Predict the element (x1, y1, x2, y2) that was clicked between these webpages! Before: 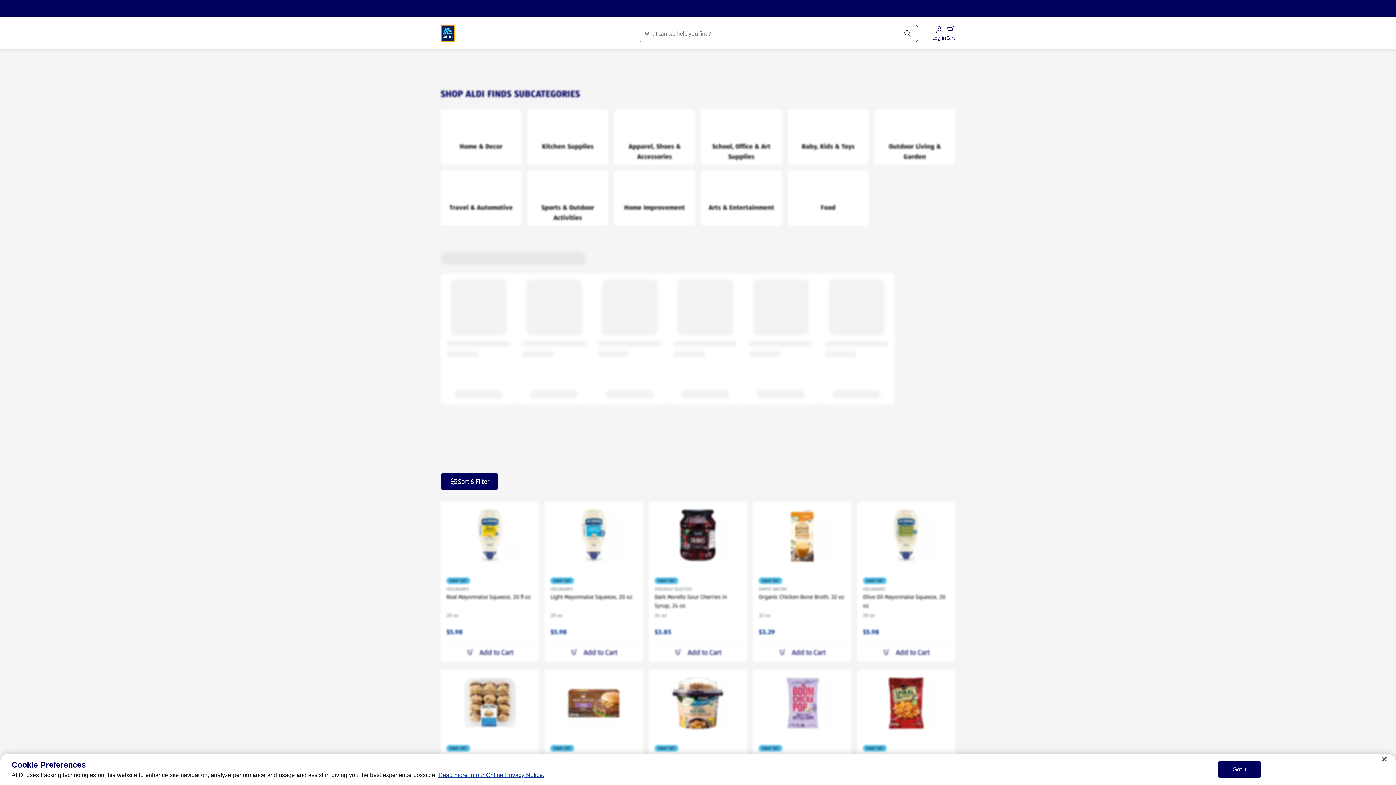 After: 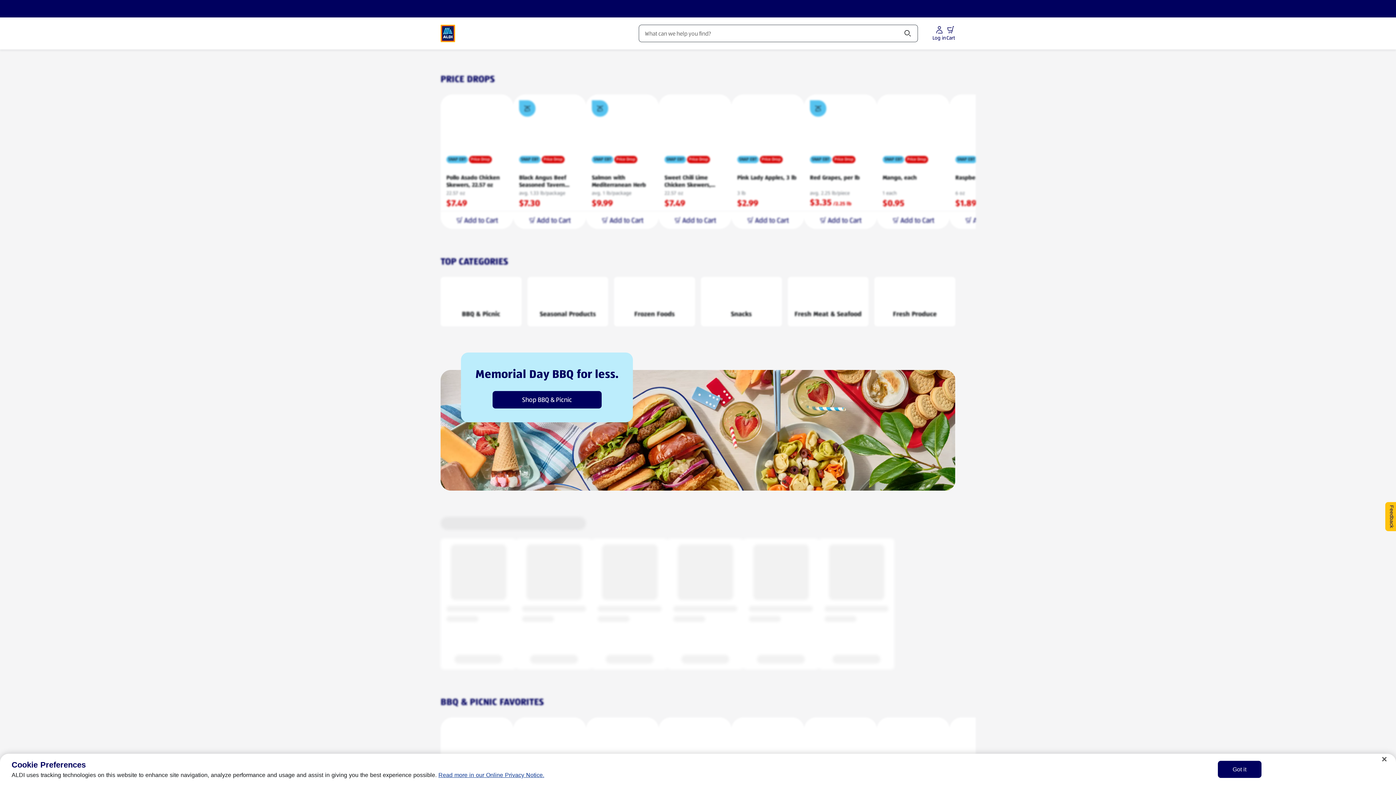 Action: label: ALDI Homepage bbox: (438, 24, 457, 42)